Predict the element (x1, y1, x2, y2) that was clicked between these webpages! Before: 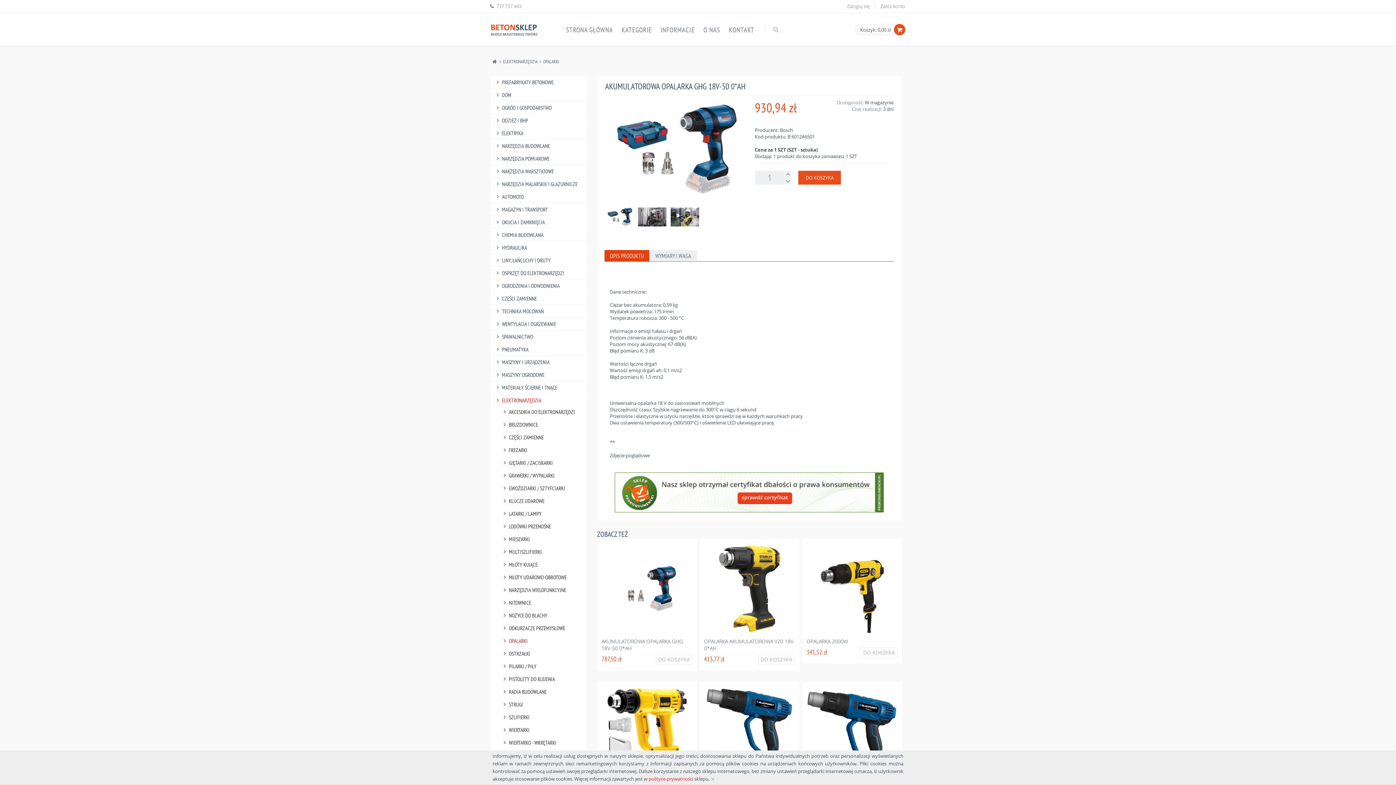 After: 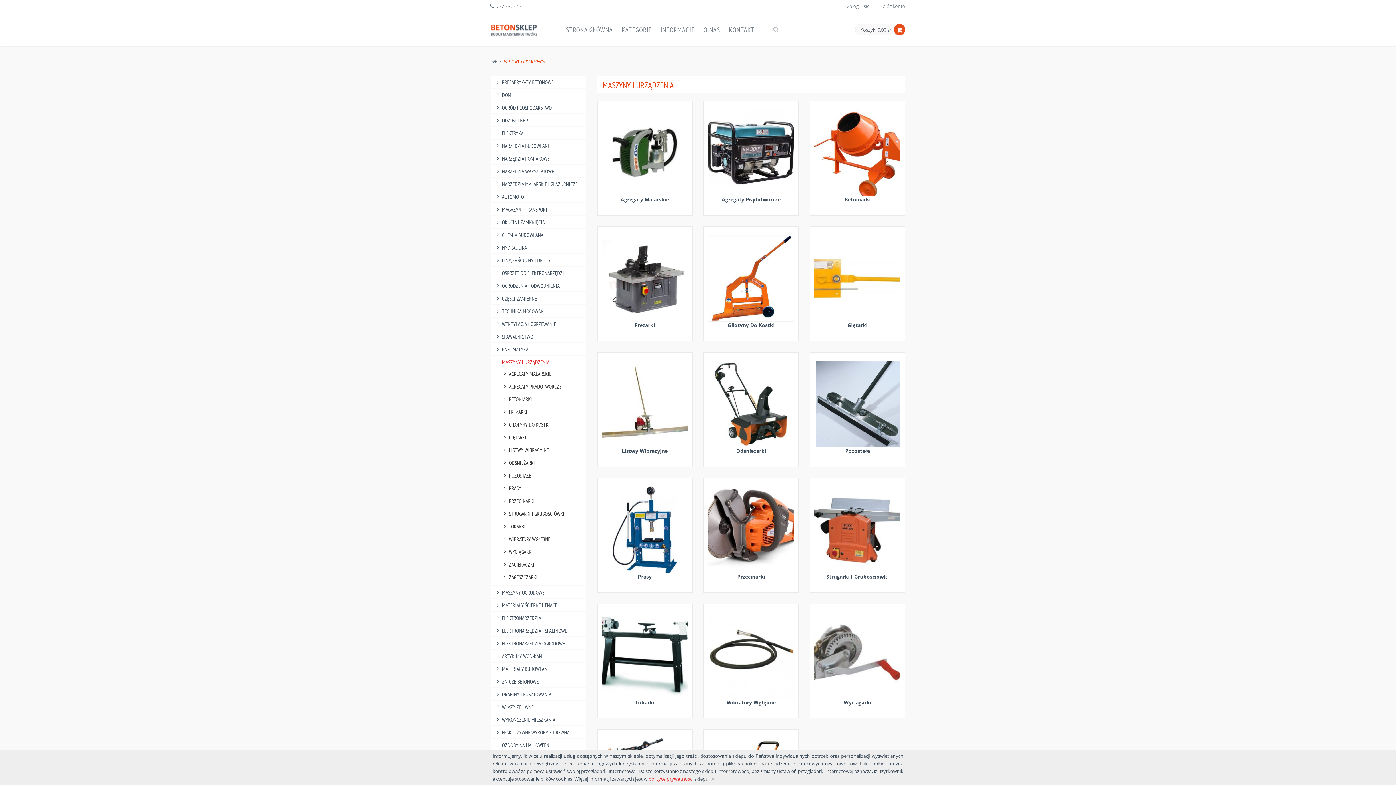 Action: bbox: (494, 358, 549, 365) label: MASZYNY I URZĄDZENIA